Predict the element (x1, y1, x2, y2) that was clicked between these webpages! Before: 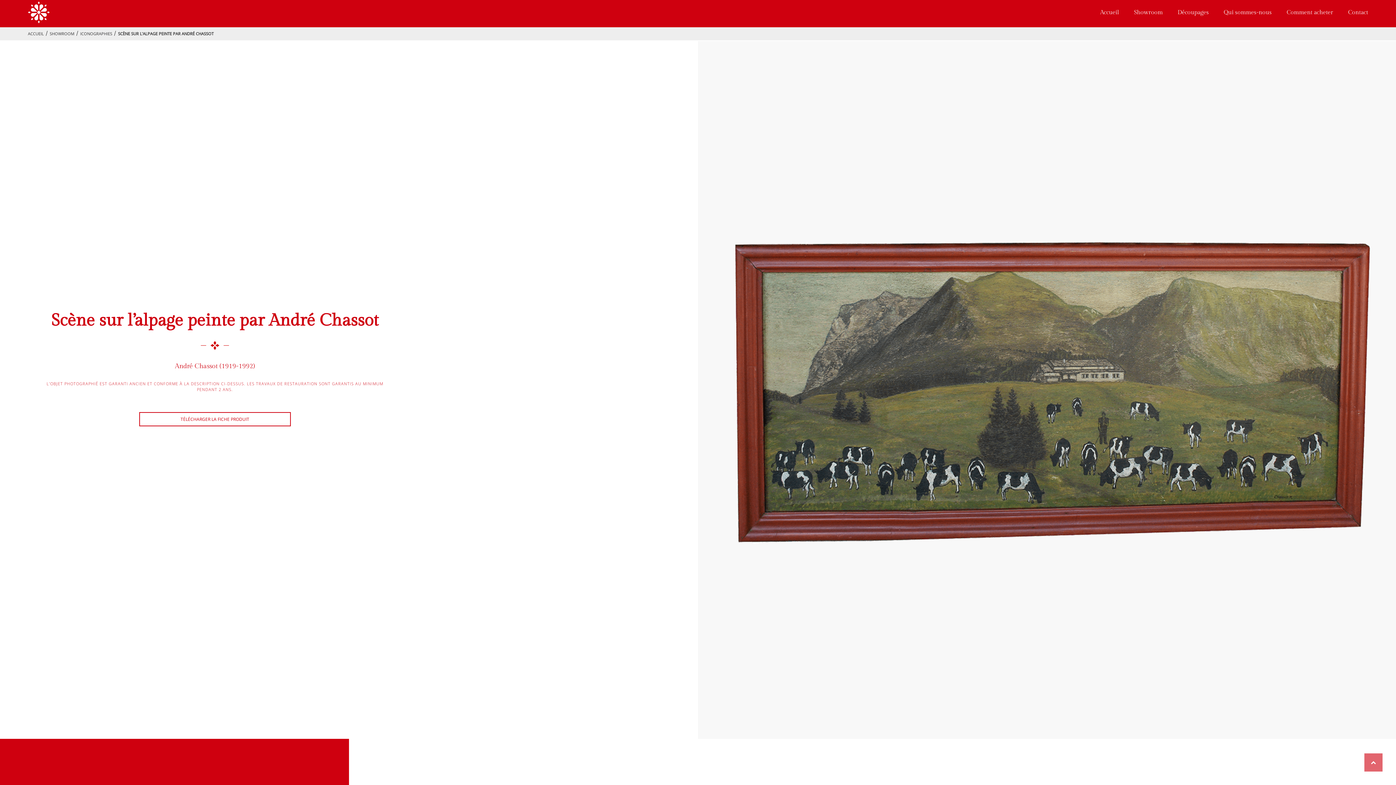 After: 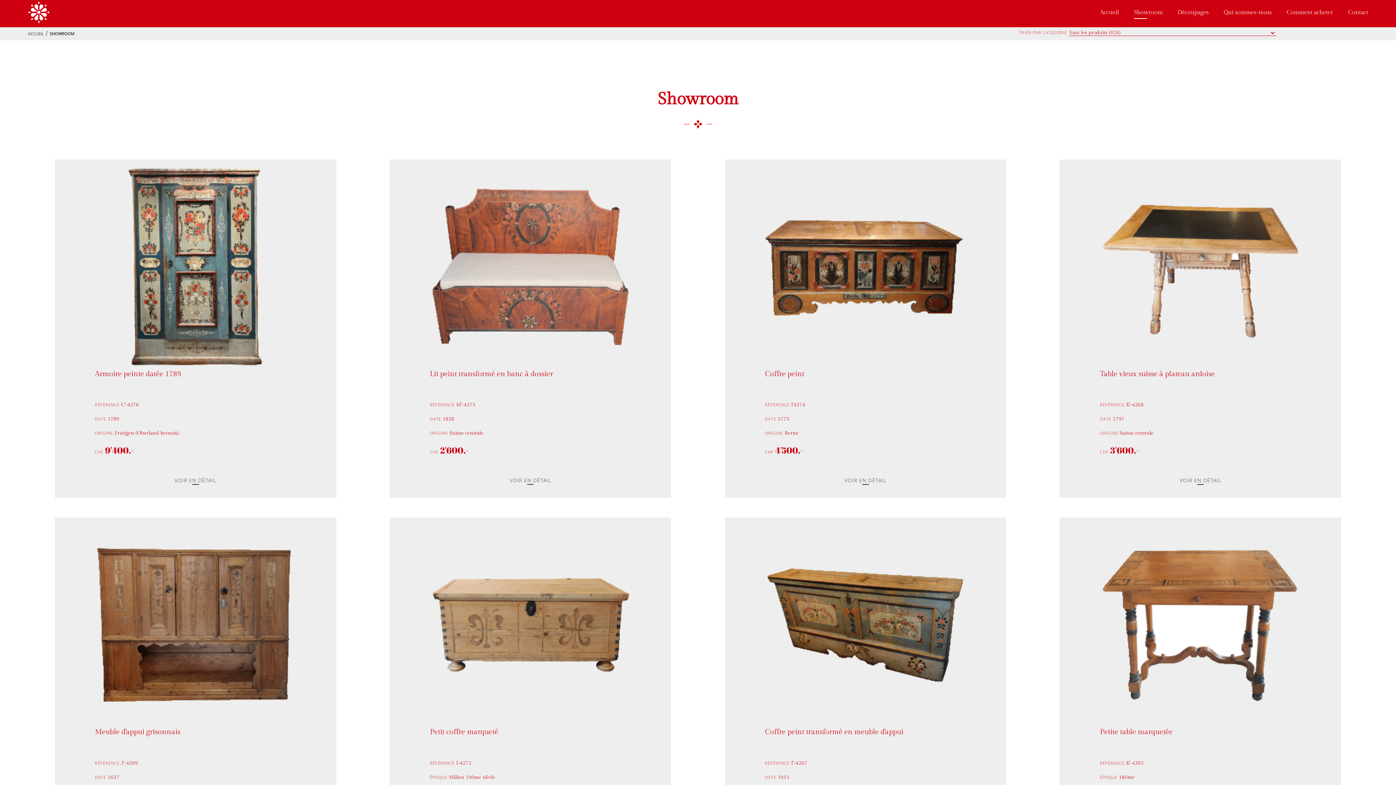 Action: label: SHOWROOM bbox: (49, 30, 74, 36)